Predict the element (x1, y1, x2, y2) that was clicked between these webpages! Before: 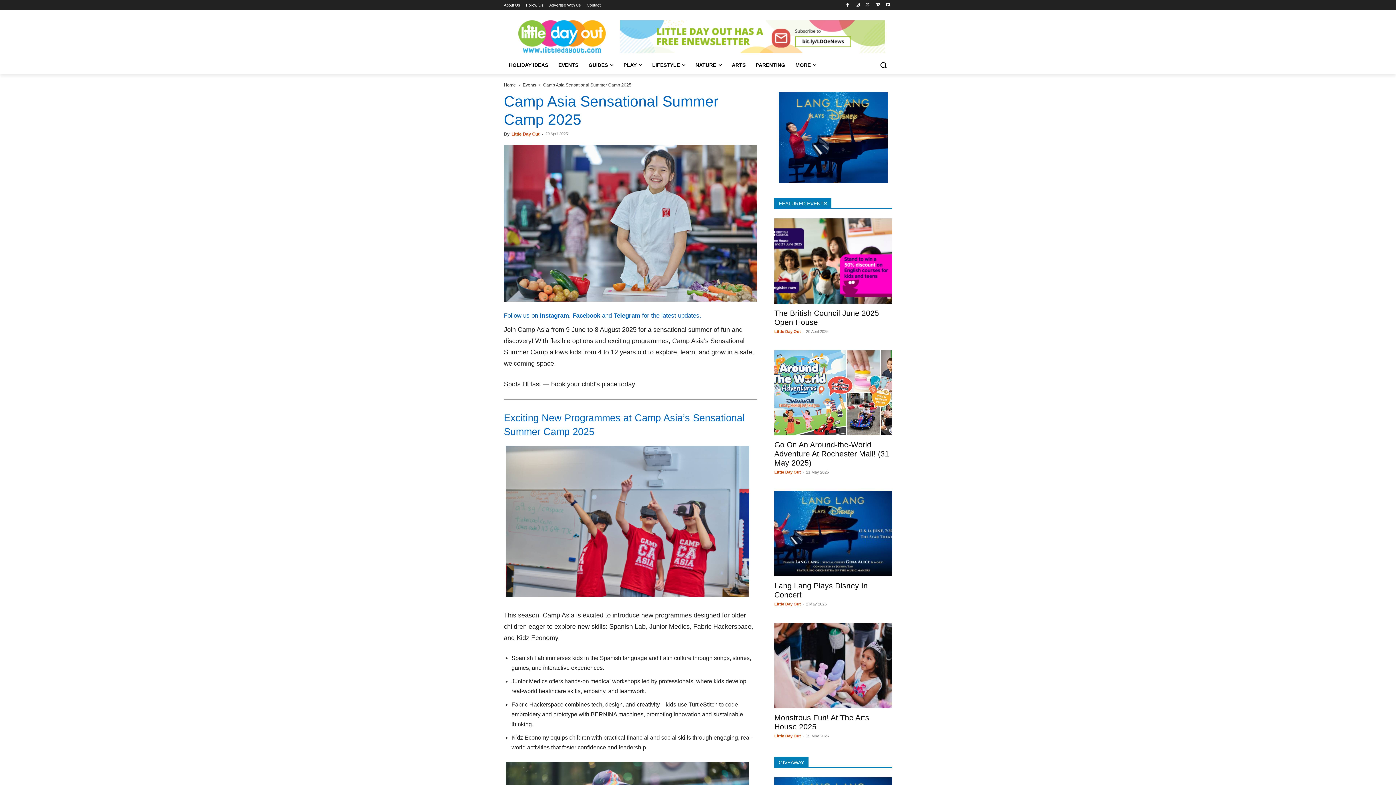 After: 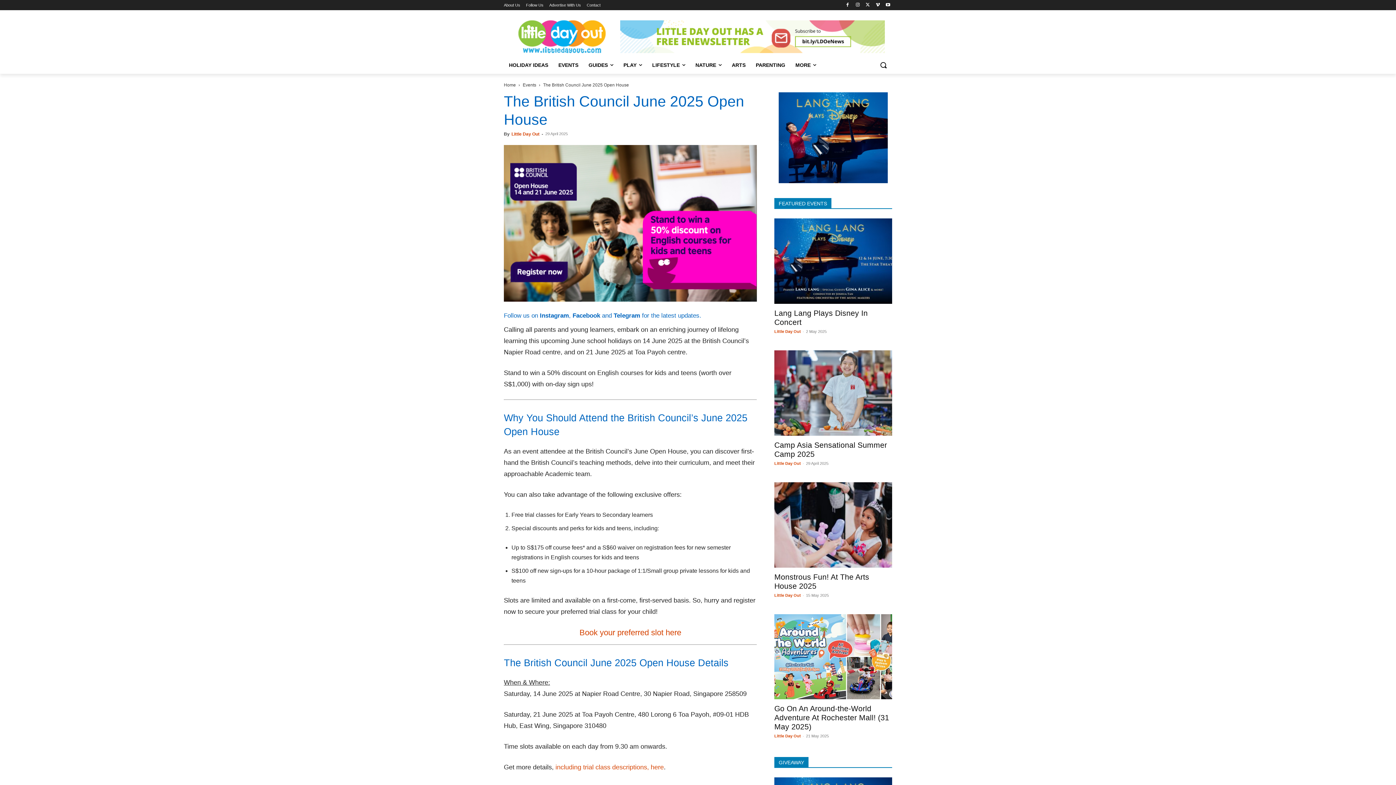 Action: bbox: (774, 218, 892, 304)